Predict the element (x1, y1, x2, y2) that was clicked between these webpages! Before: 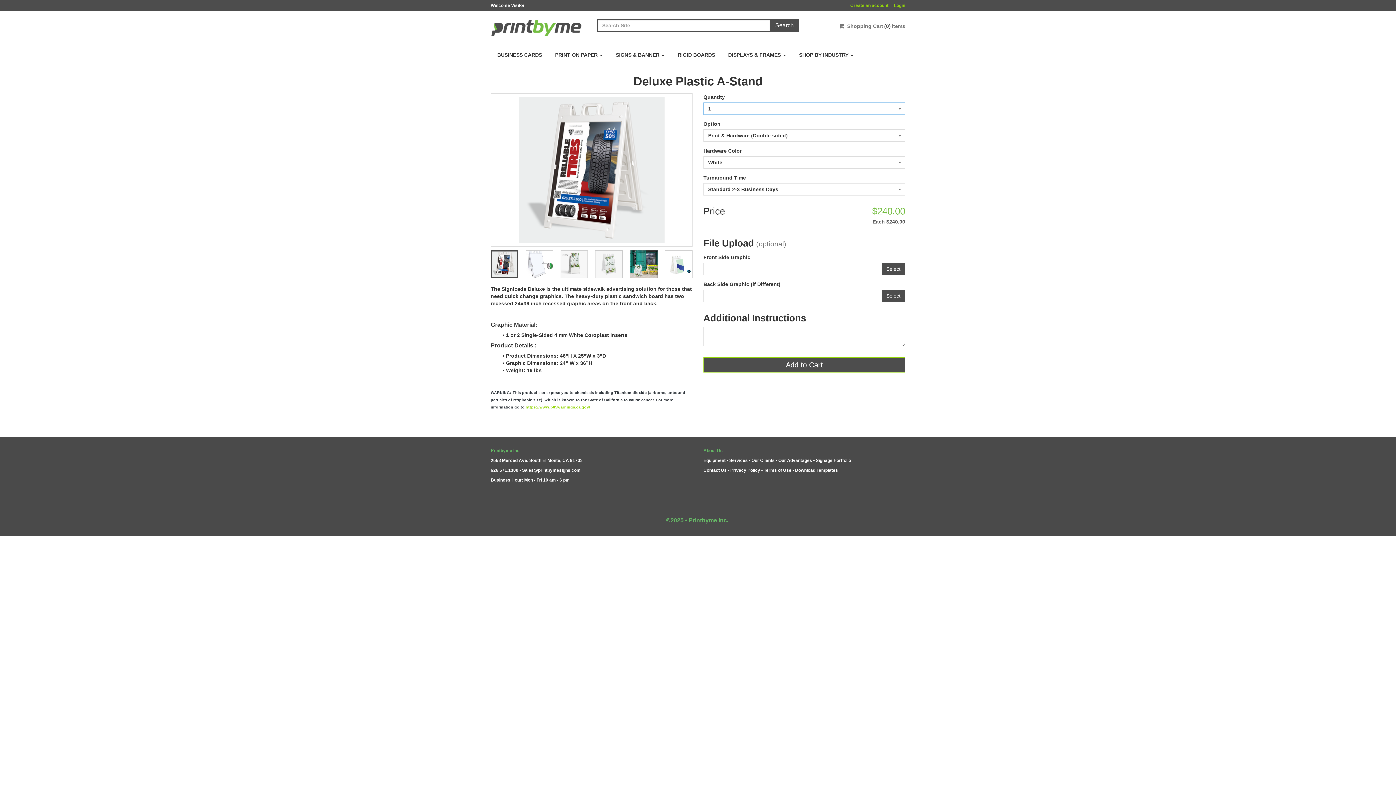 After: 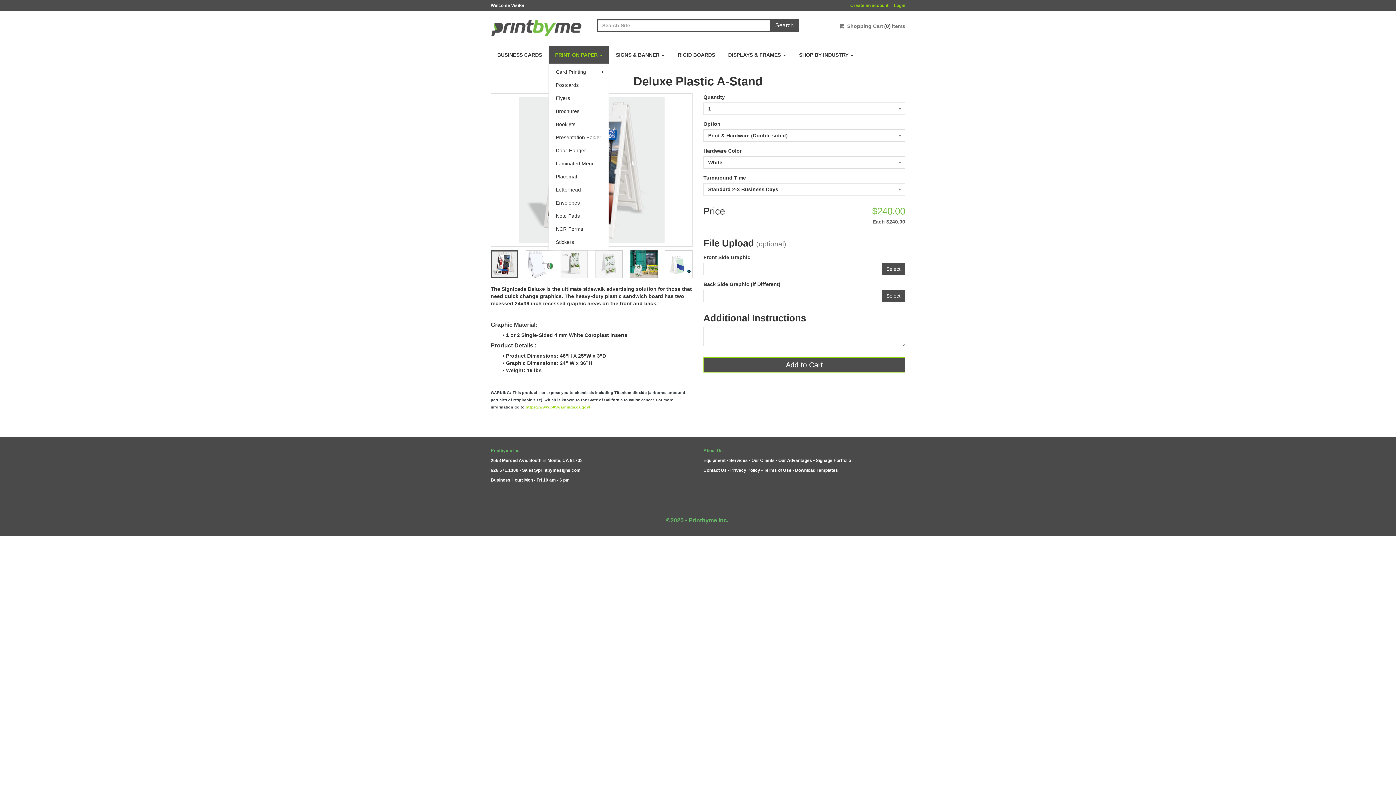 Action: label: PRINT ON PAPER  bbox: (548, 46, 609, 63)